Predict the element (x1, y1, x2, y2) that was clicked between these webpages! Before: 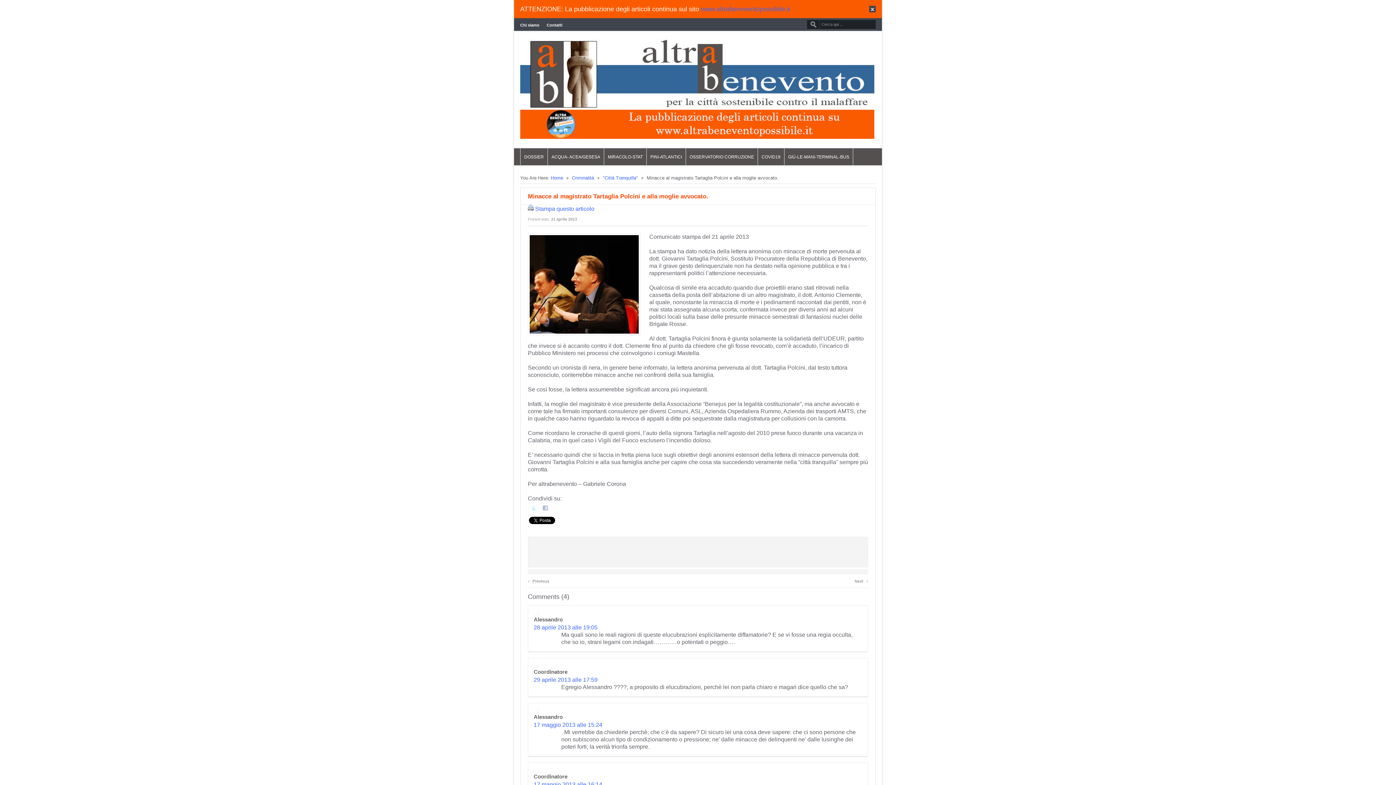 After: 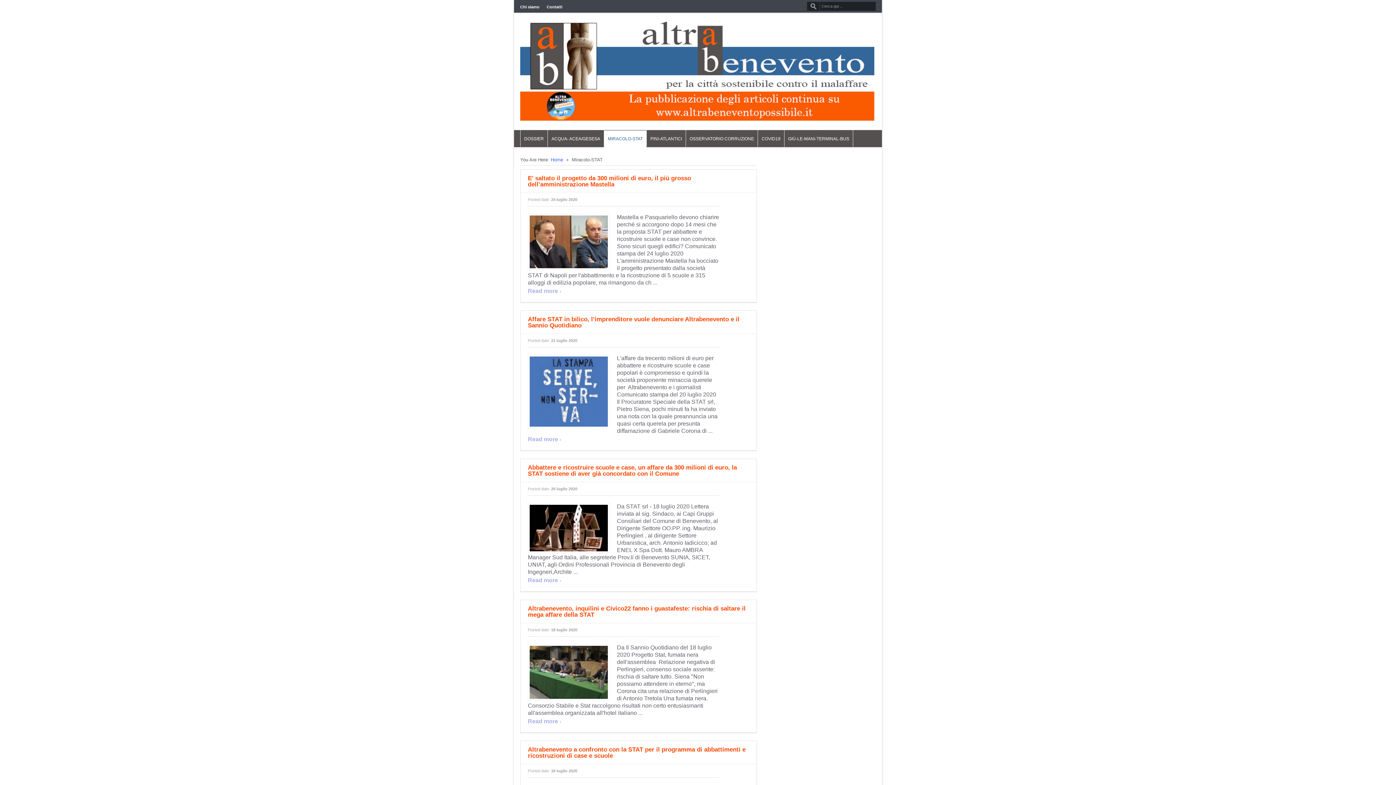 Action: label: MIRACOLO-STAT bbox: (604, 148, 646, 165)